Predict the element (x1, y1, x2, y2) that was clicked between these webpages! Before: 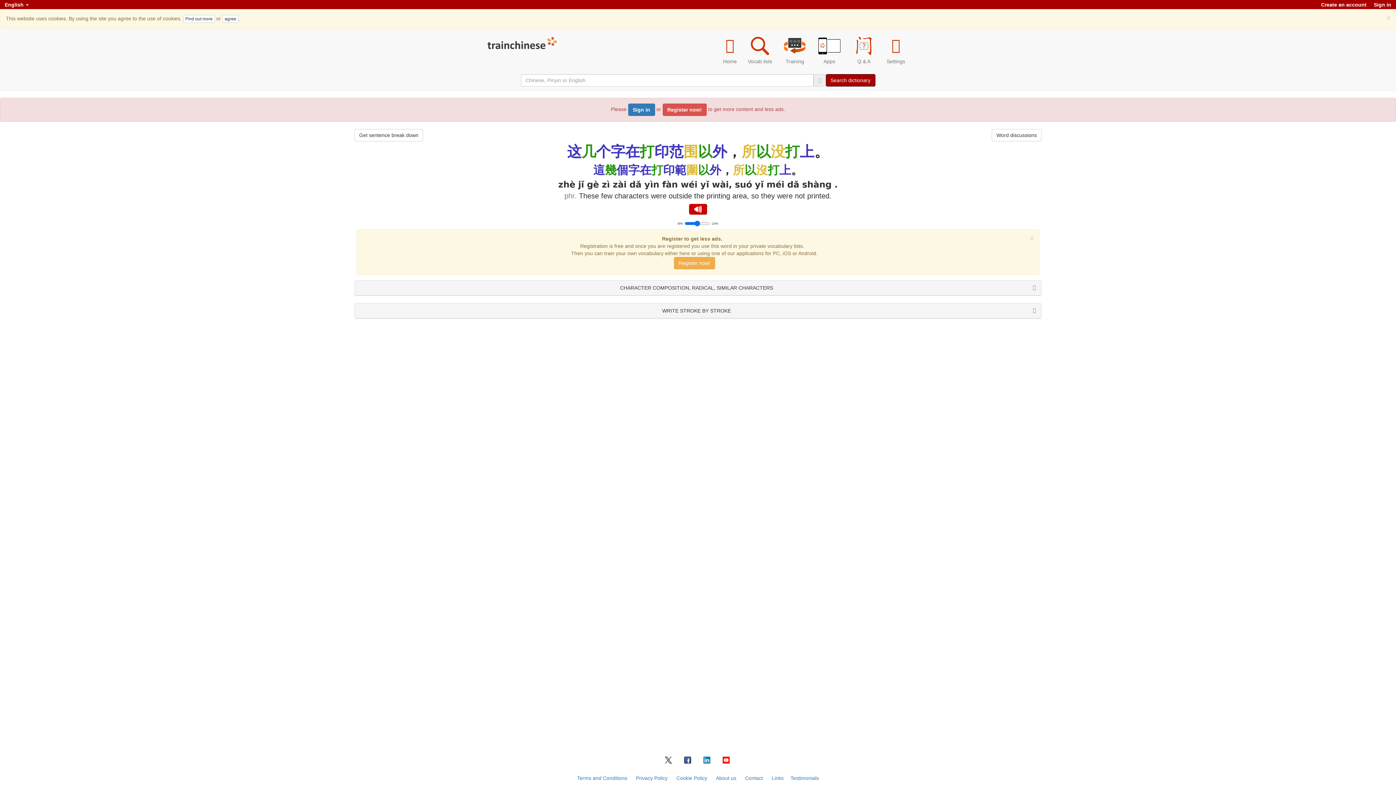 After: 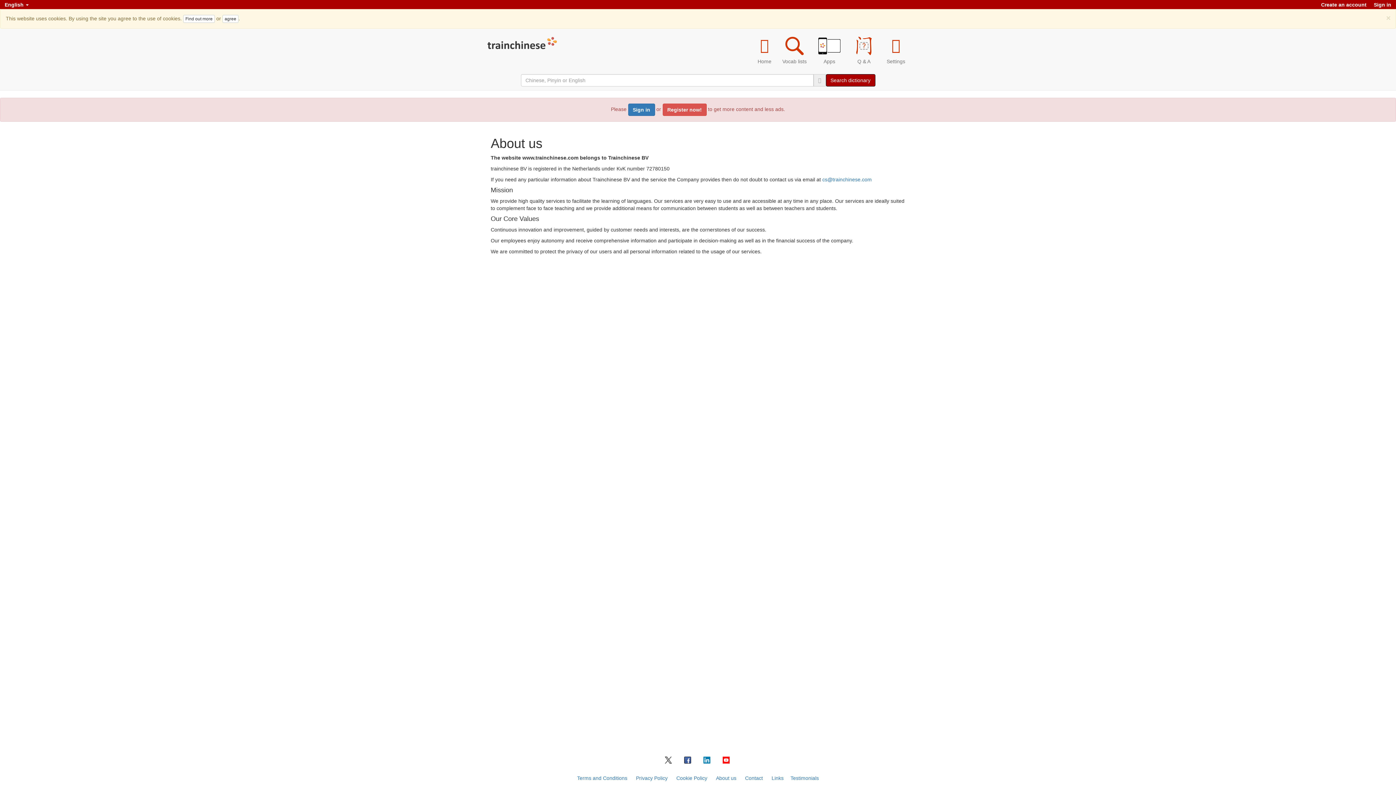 Action: bbox: (716, 775, 736, 781) label: About us